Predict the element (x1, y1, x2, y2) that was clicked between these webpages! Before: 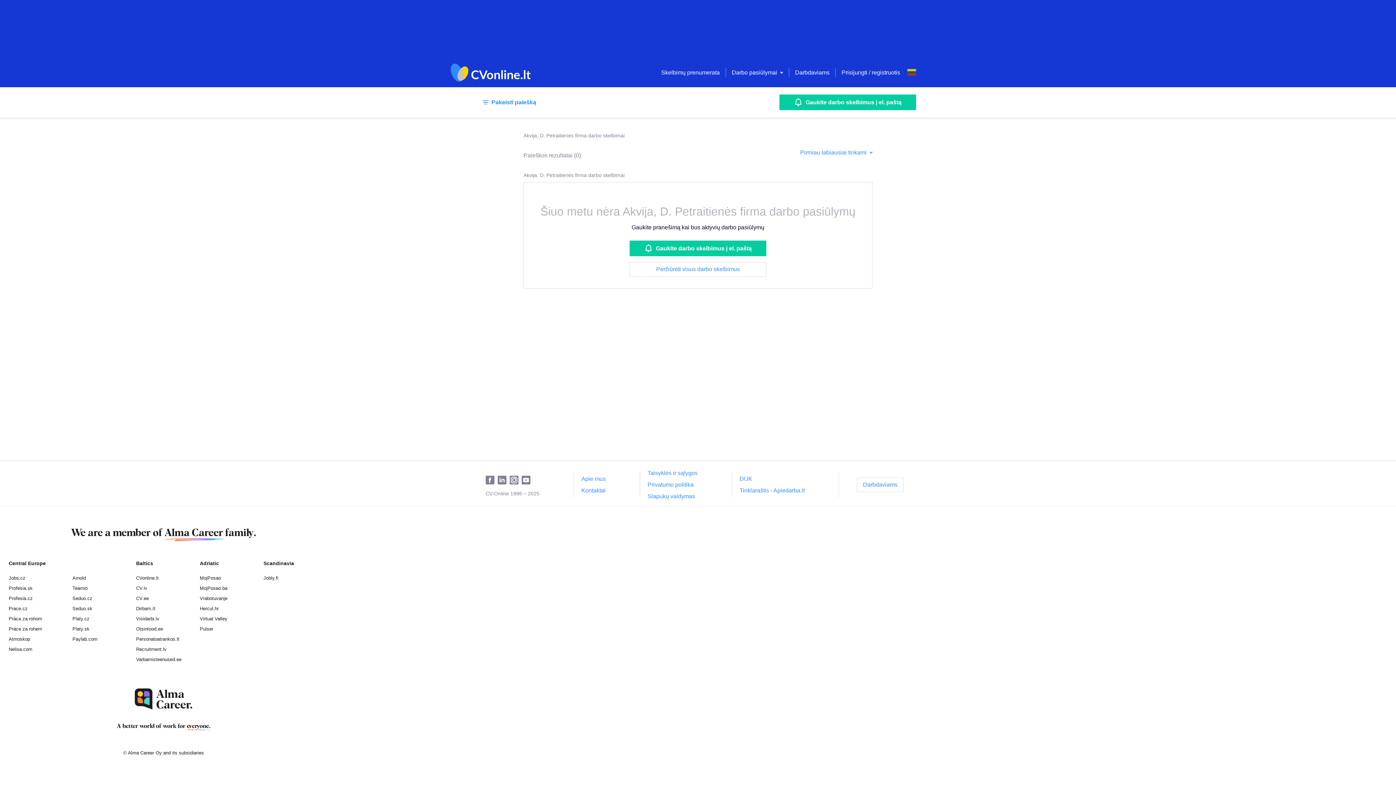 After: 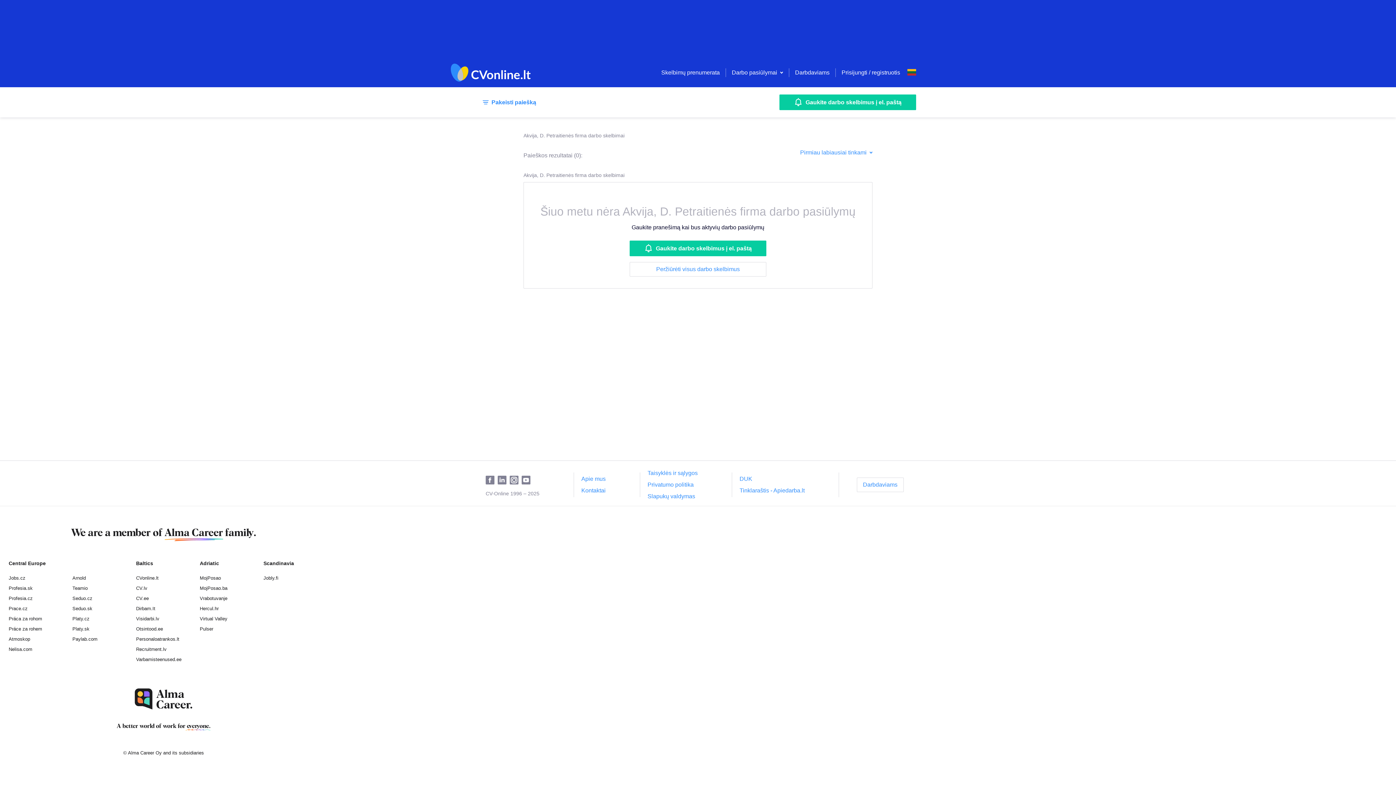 Action: label: Darbdaviams bbox: (857, 477, 903, 492)